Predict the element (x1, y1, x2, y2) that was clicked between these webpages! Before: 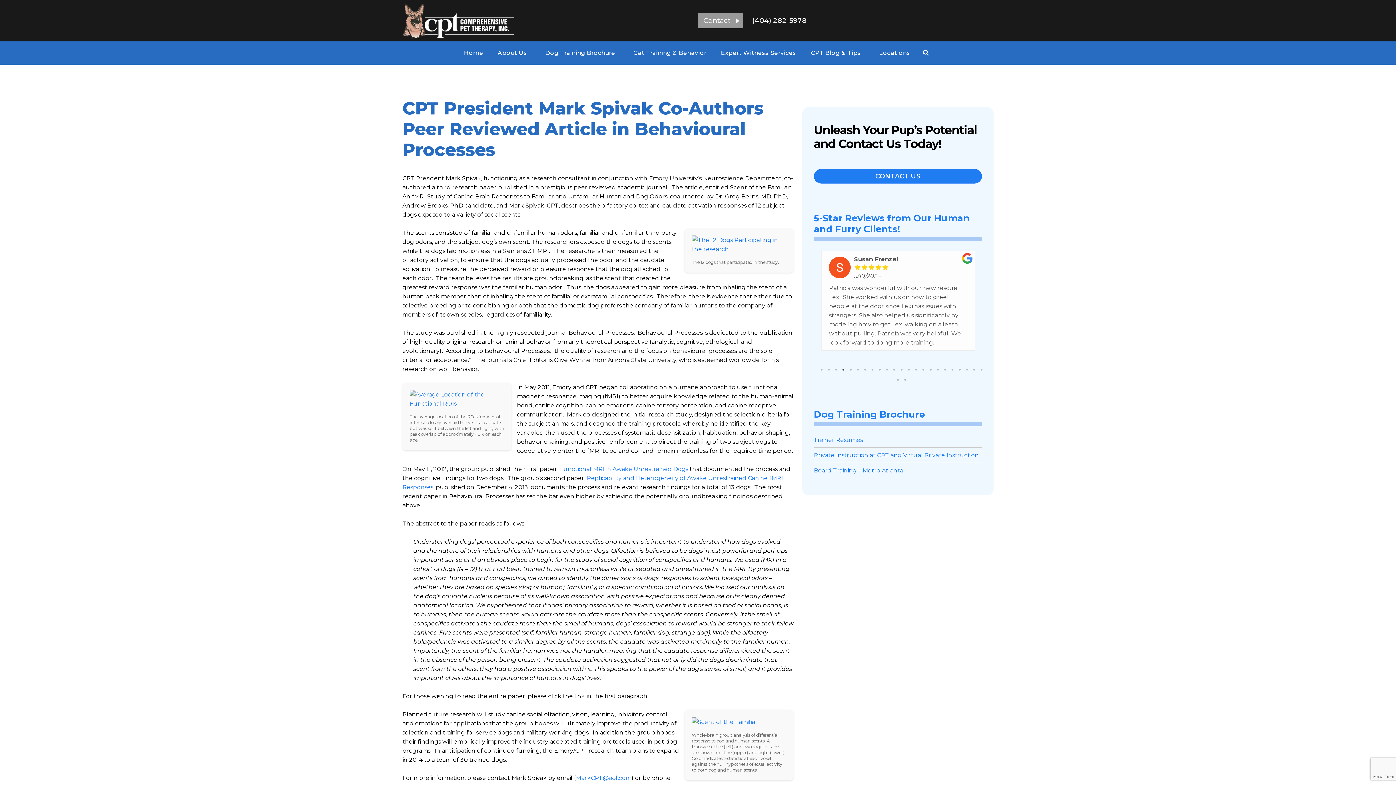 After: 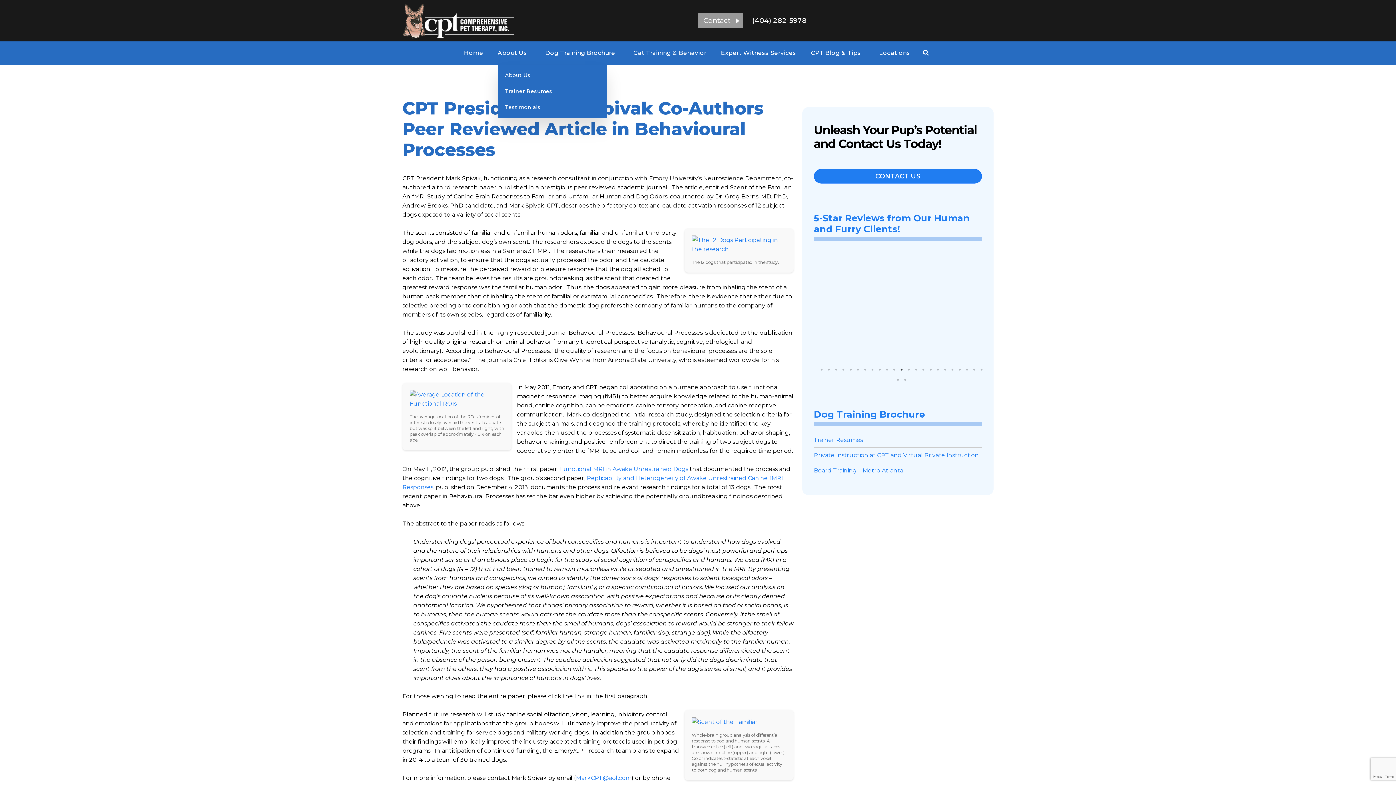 Action: label: About Us bbox: (497, 46, 527, 59)